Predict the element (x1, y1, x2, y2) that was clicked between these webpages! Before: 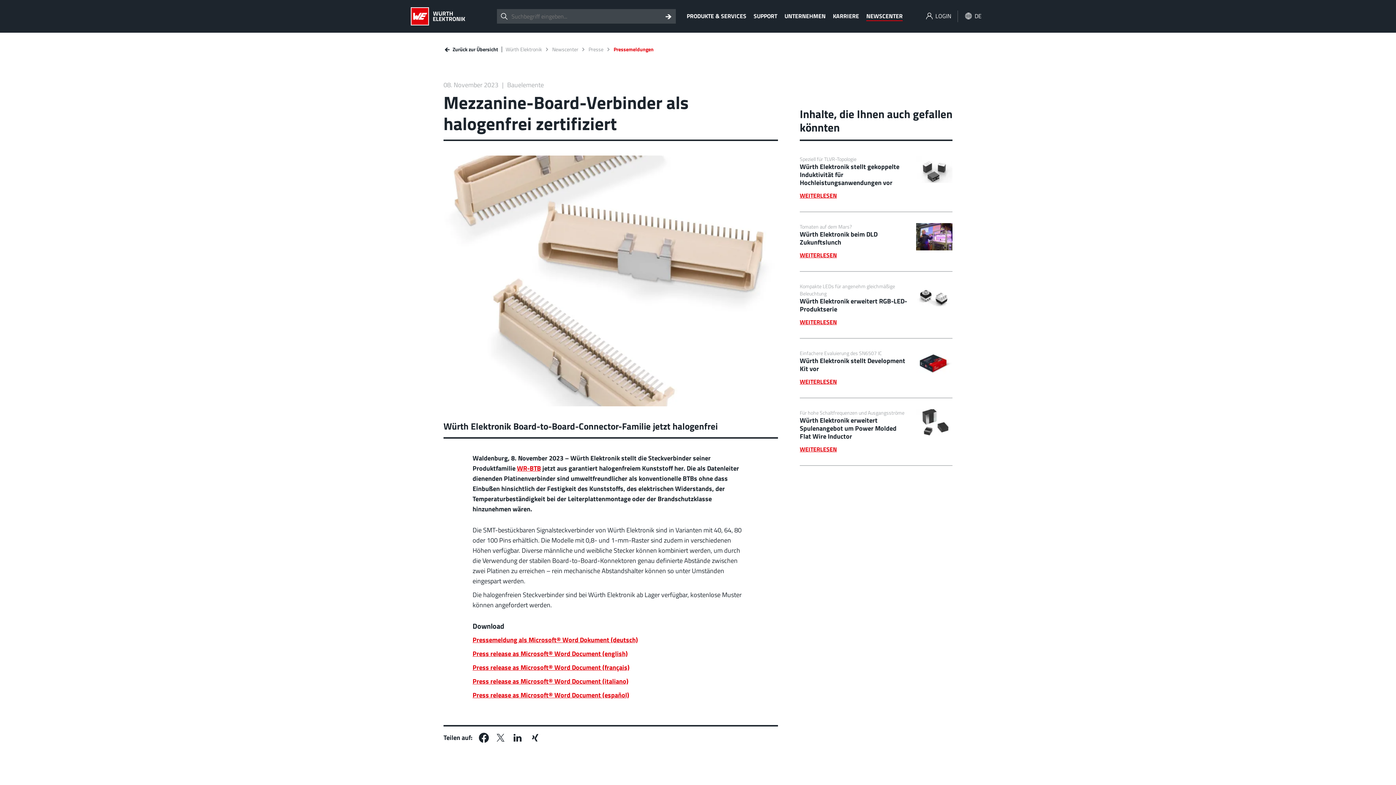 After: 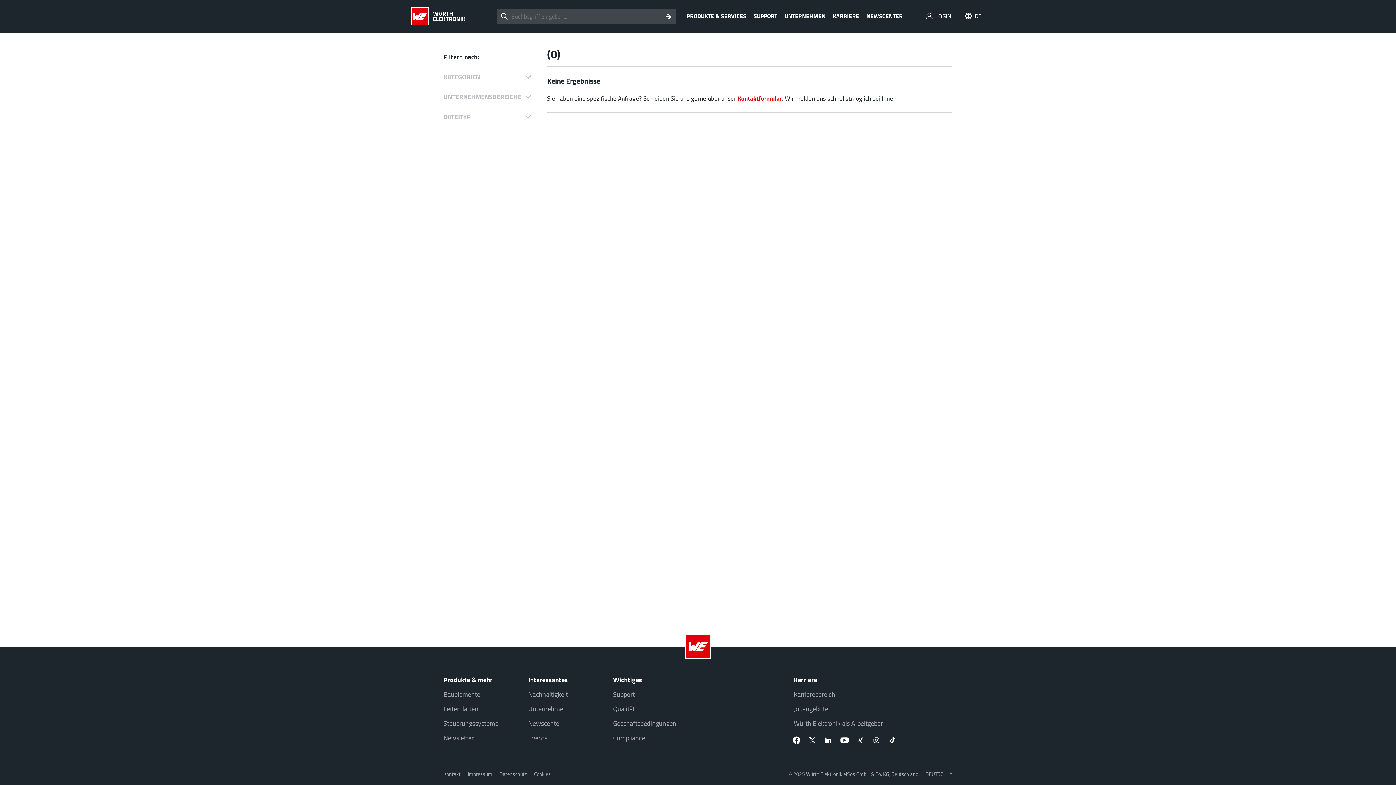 Action: bbox: (661, 9, 676, 23) label: Search